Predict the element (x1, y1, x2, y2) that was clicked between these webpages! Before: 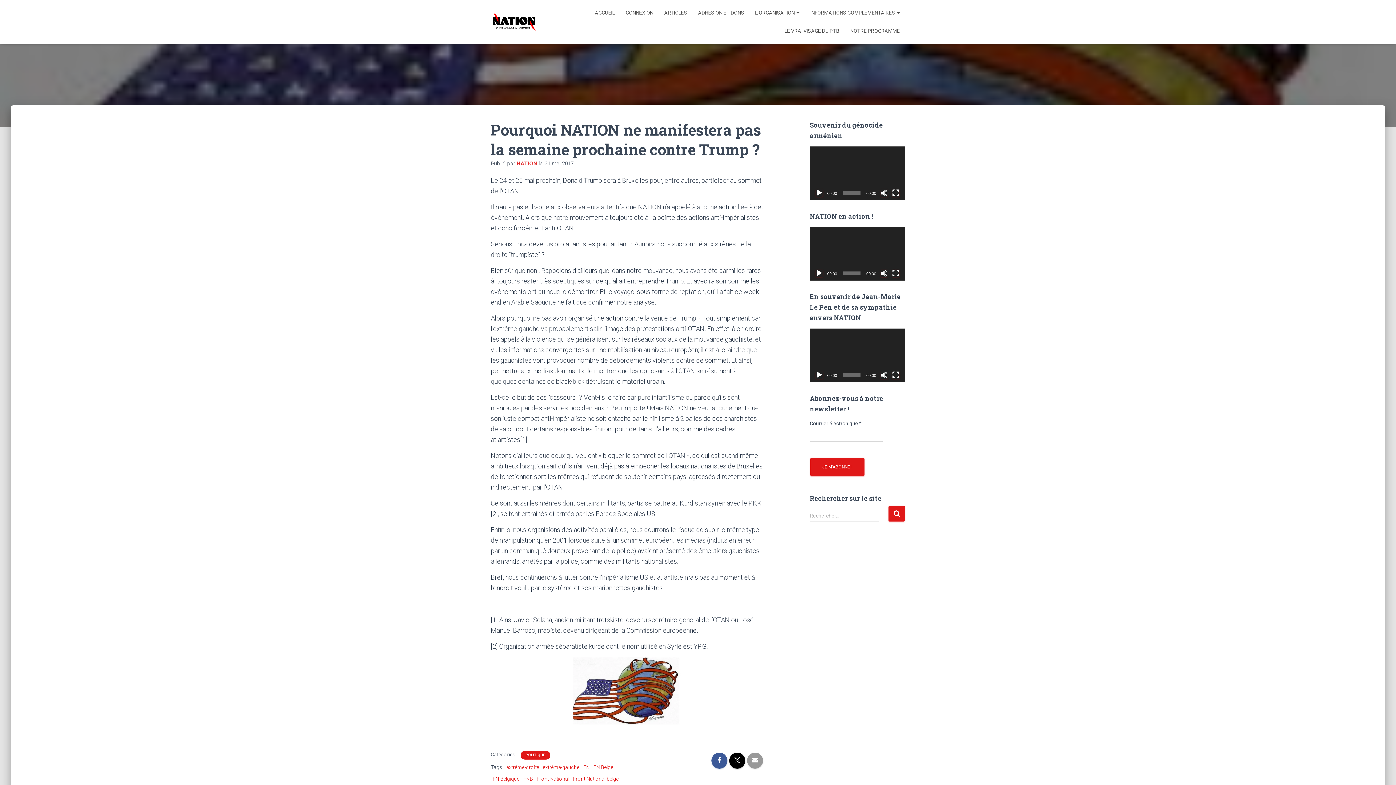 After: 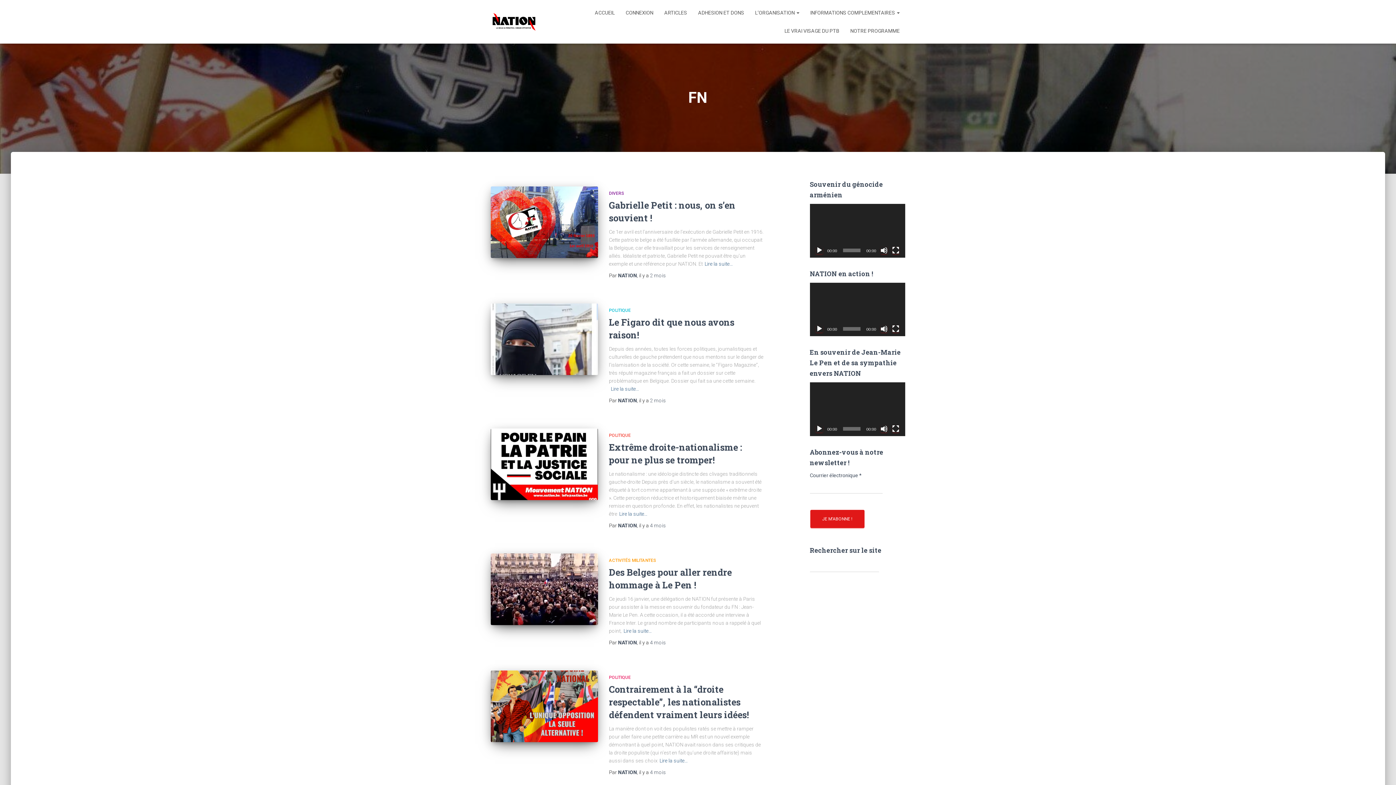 Action: bbox: (583, 764, 589, 770) label: FN